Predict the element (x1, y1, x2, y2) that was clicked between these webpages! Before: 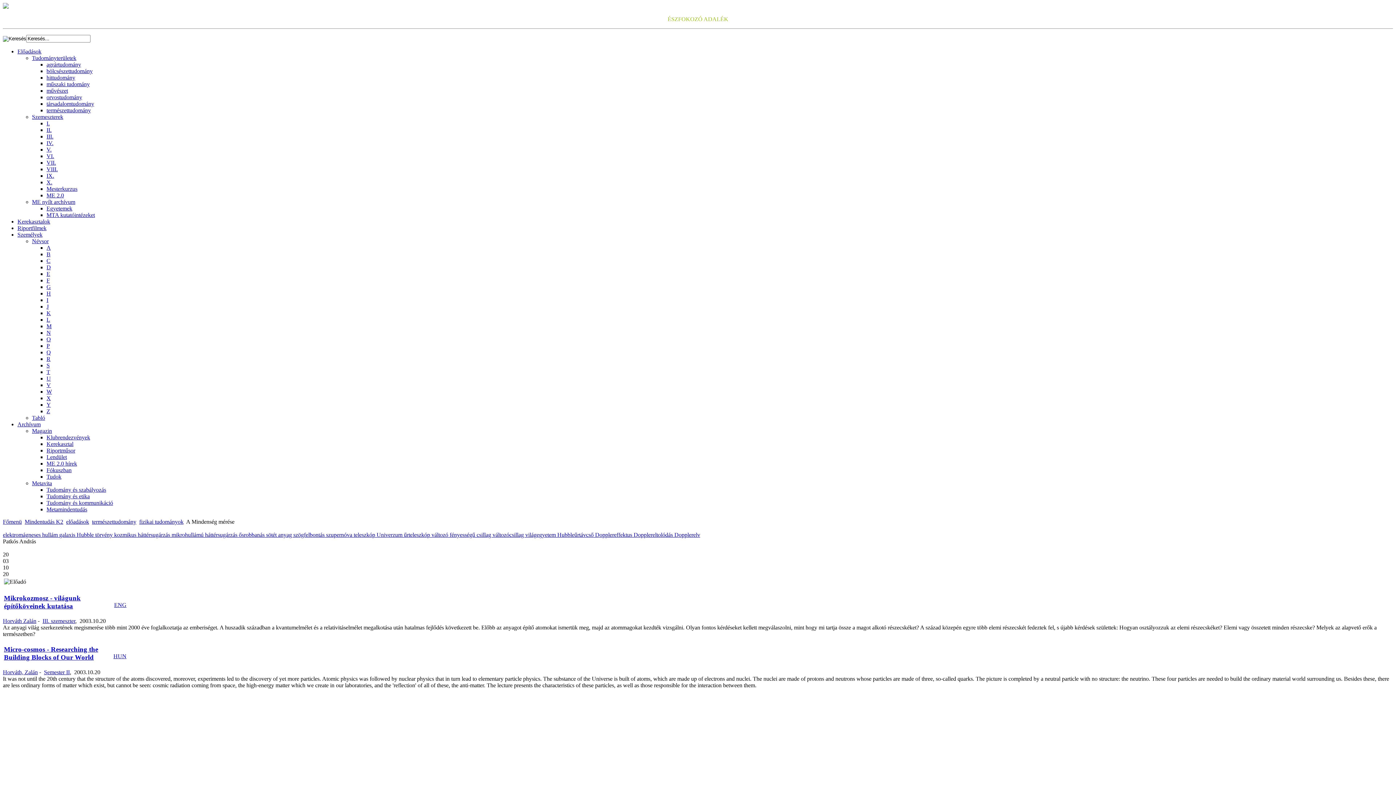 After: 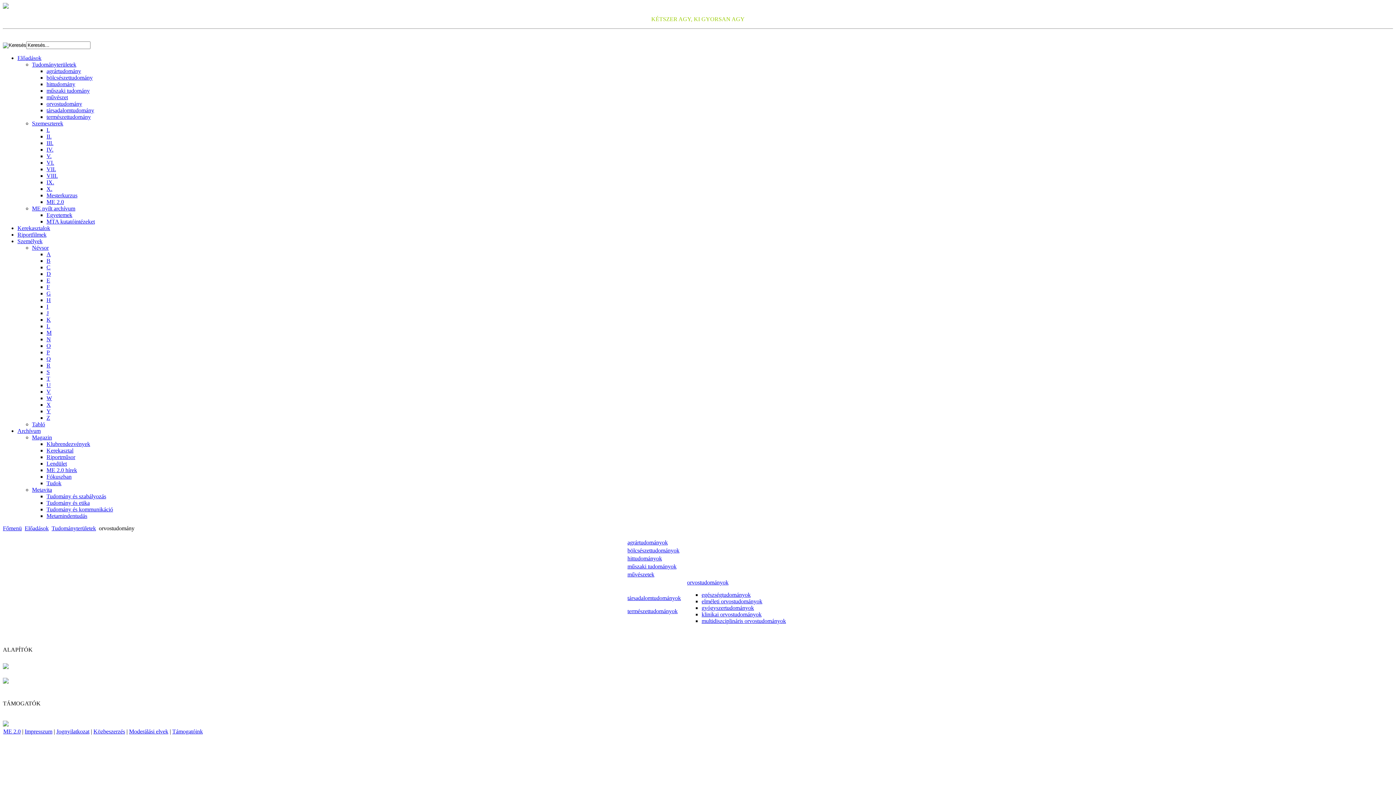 Action: bbox: (46, 94, 82, 100) label: orvostudomány